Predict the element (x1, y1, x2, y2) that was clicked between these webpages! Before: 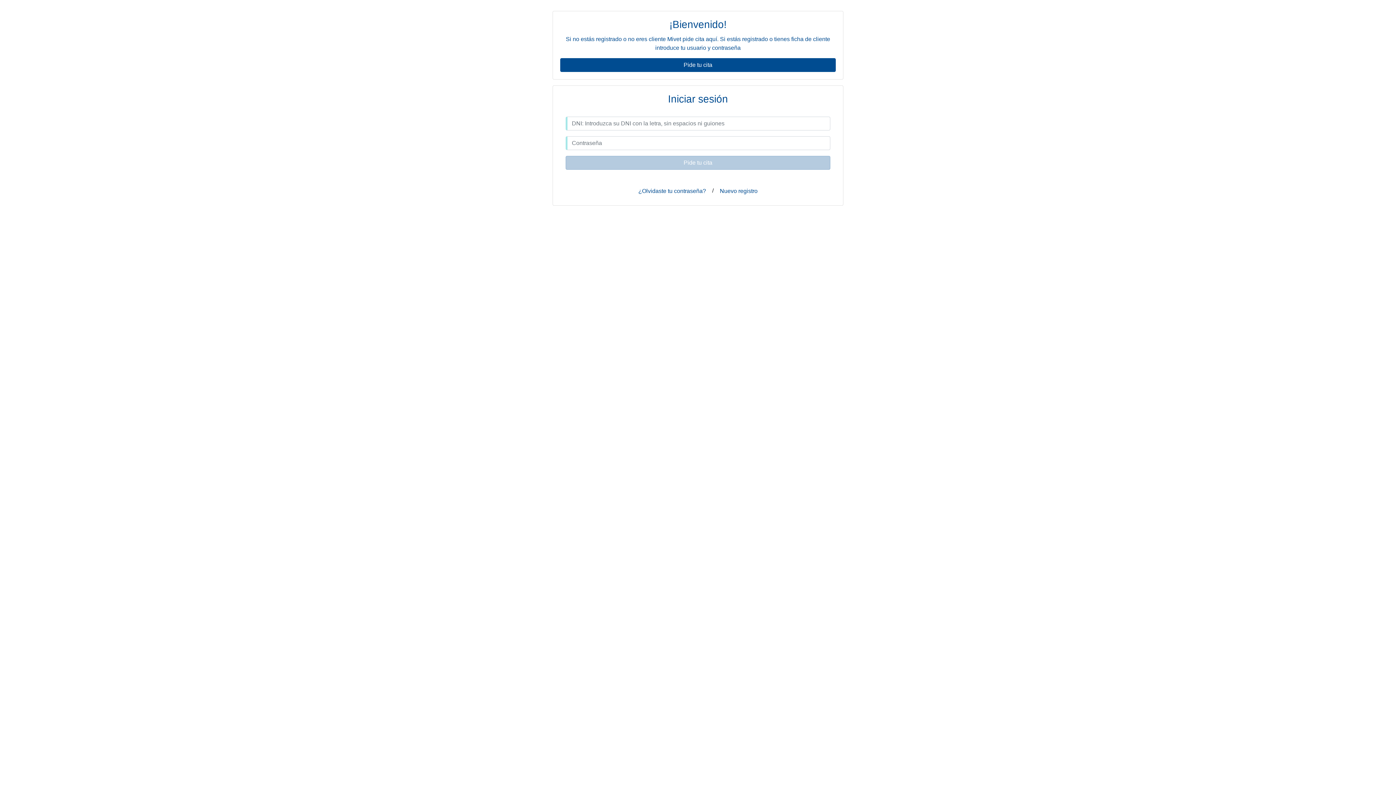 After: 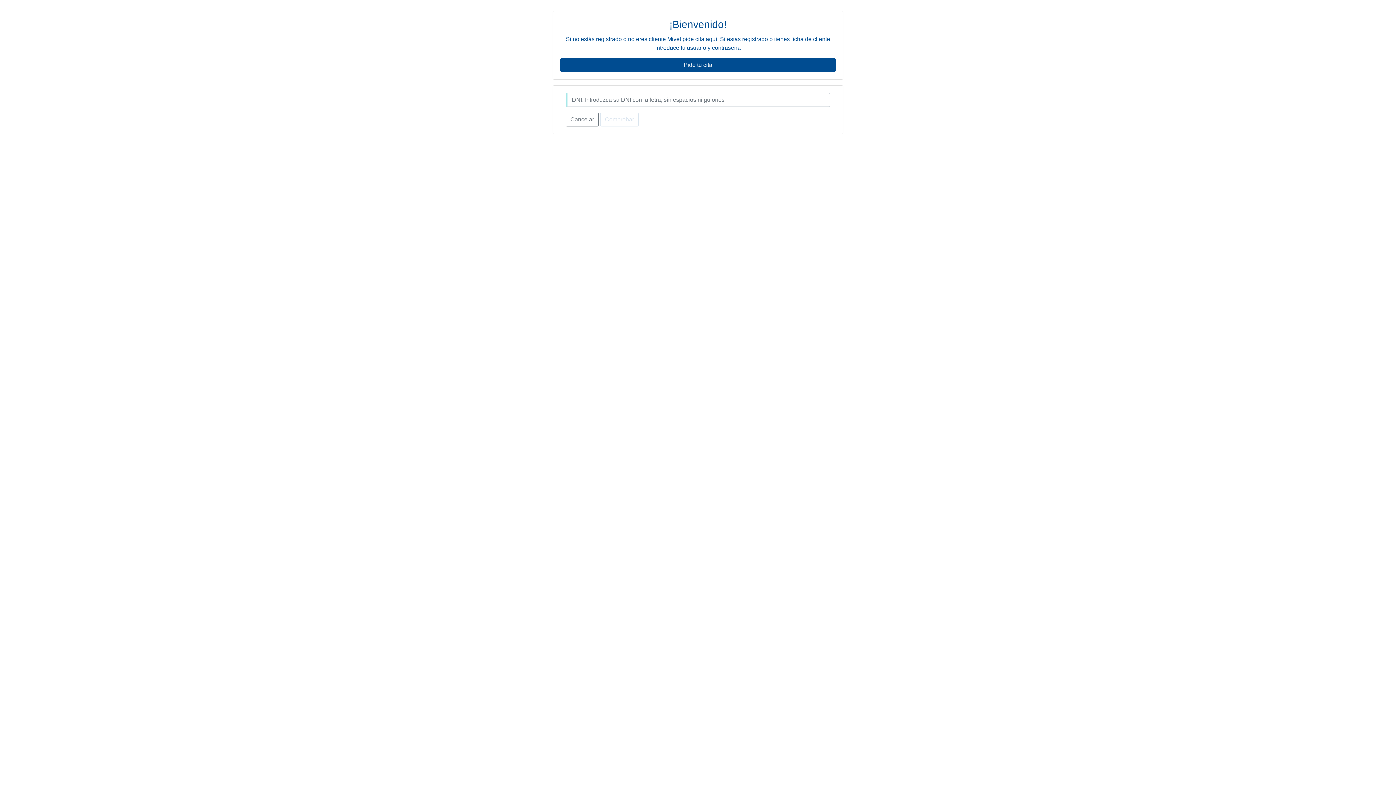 Action: bbox: (715, 184, 762, 198) label: Nuevo registro